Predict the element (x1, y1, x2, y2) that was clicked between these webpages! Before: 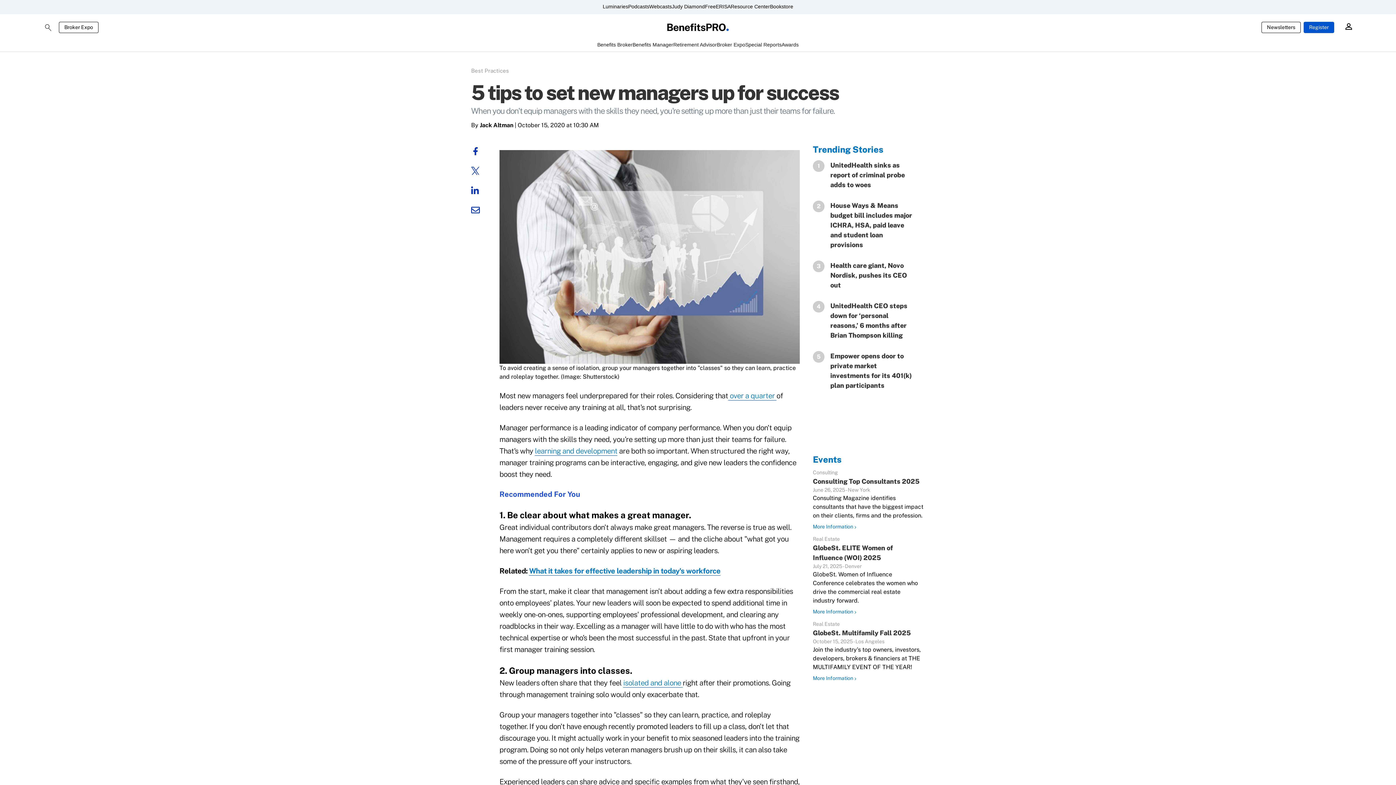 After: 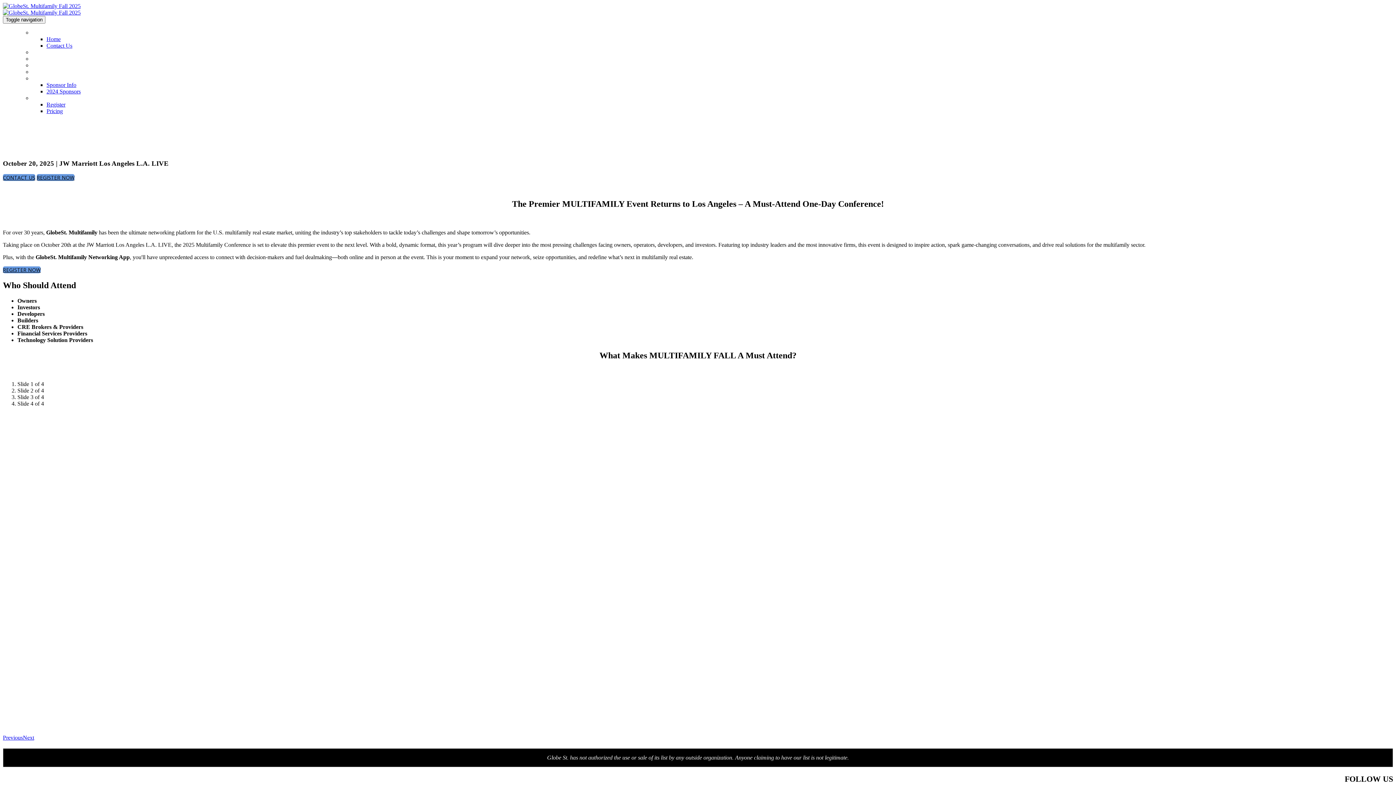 Action: bbox: (813, 706, 857, 713) label: More Information